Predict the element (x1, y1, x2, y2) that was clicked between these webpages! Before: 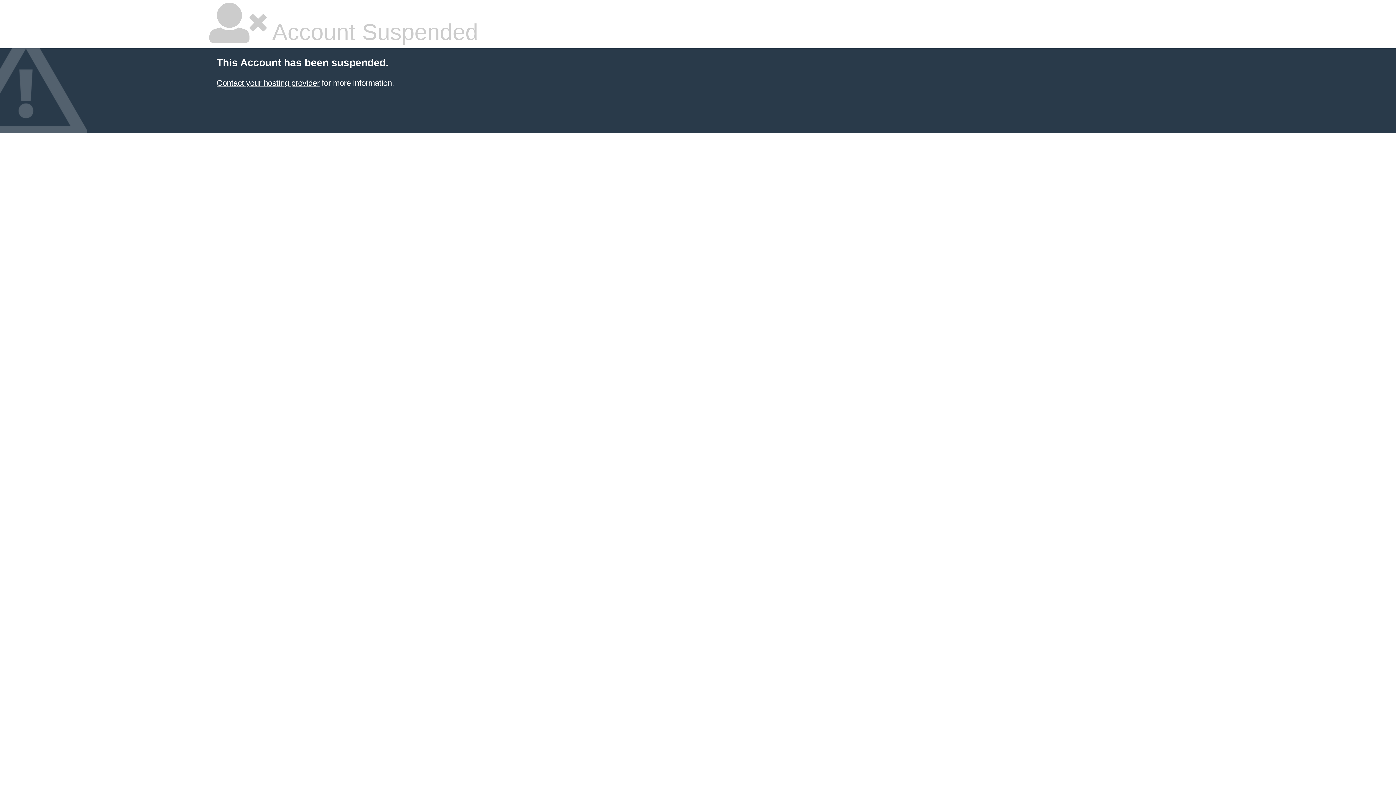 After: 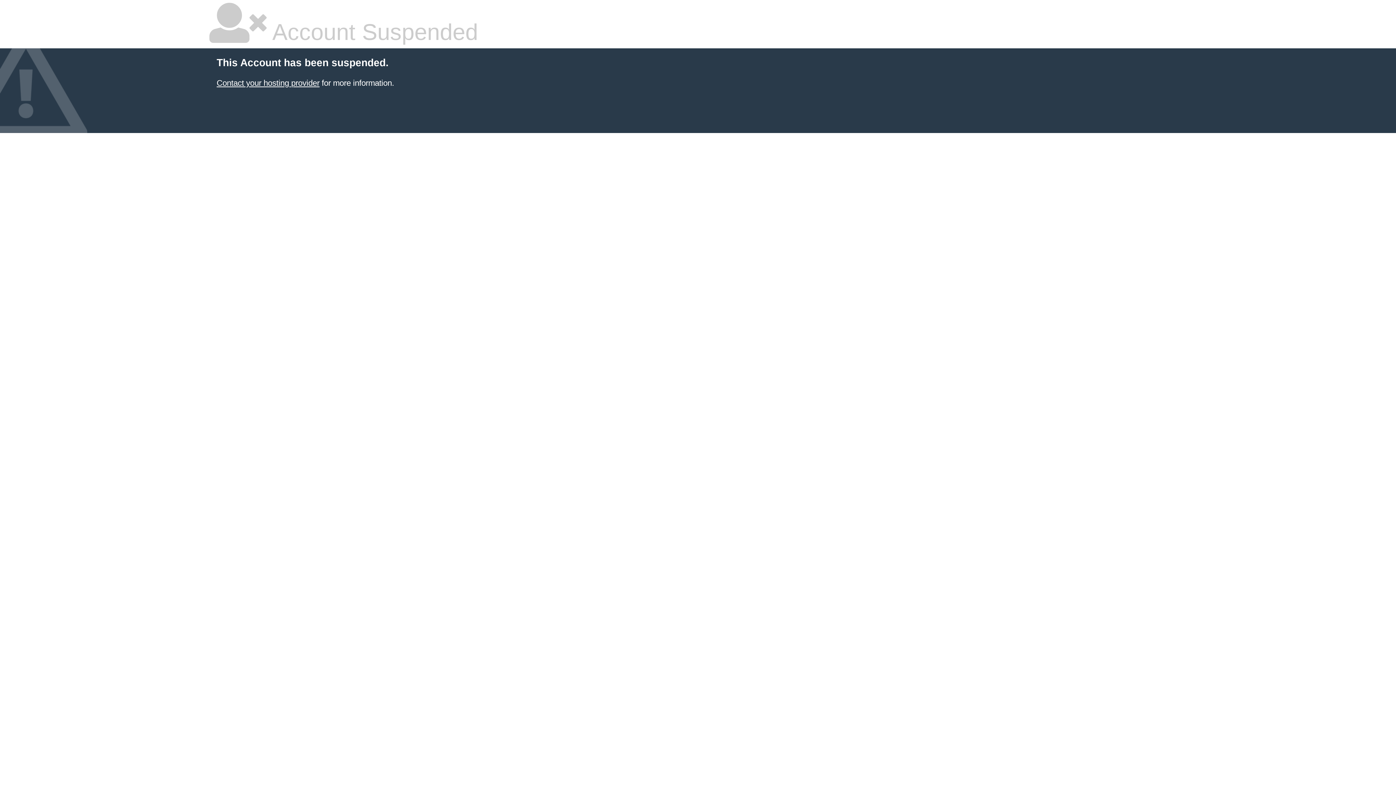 Action: label: Contact your hosting provider bbox: (216, 78, 319, 87)